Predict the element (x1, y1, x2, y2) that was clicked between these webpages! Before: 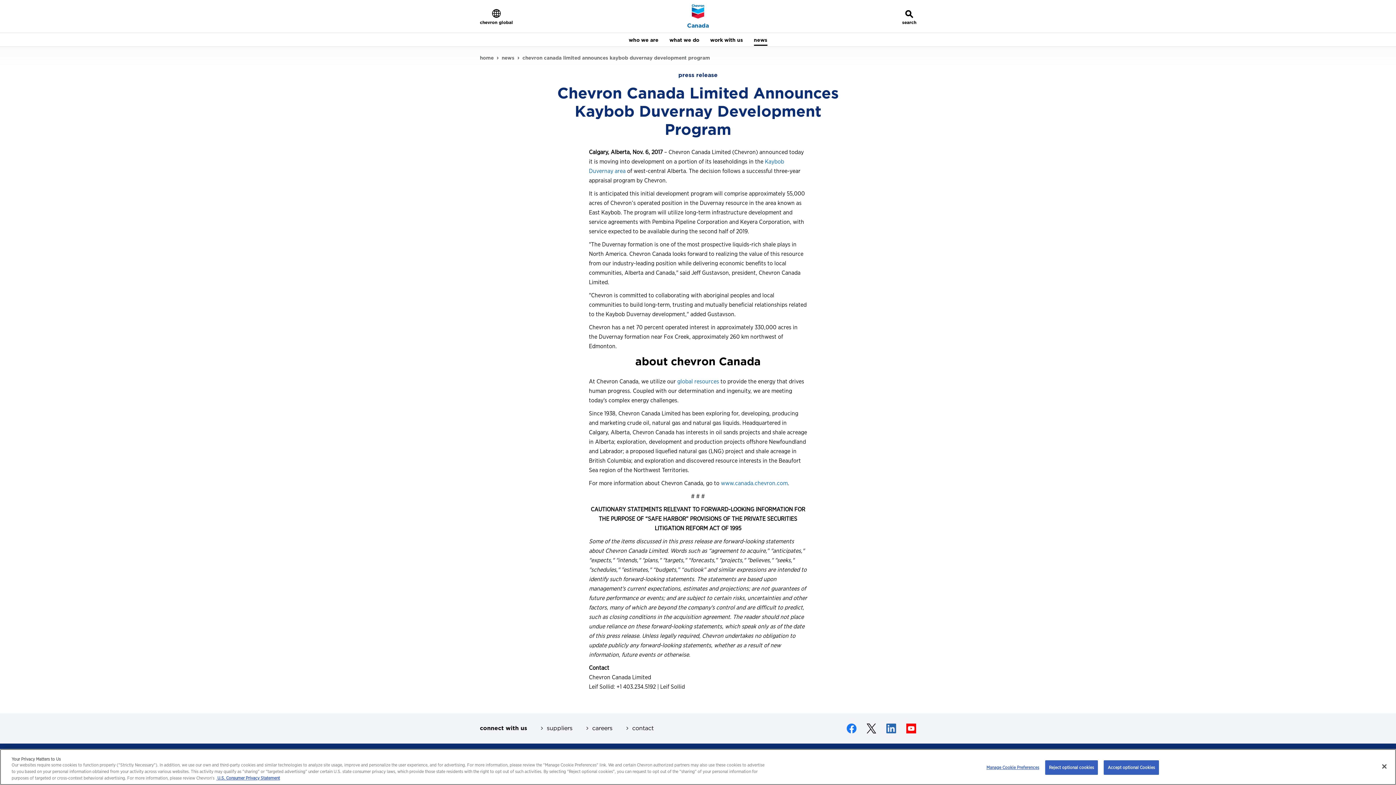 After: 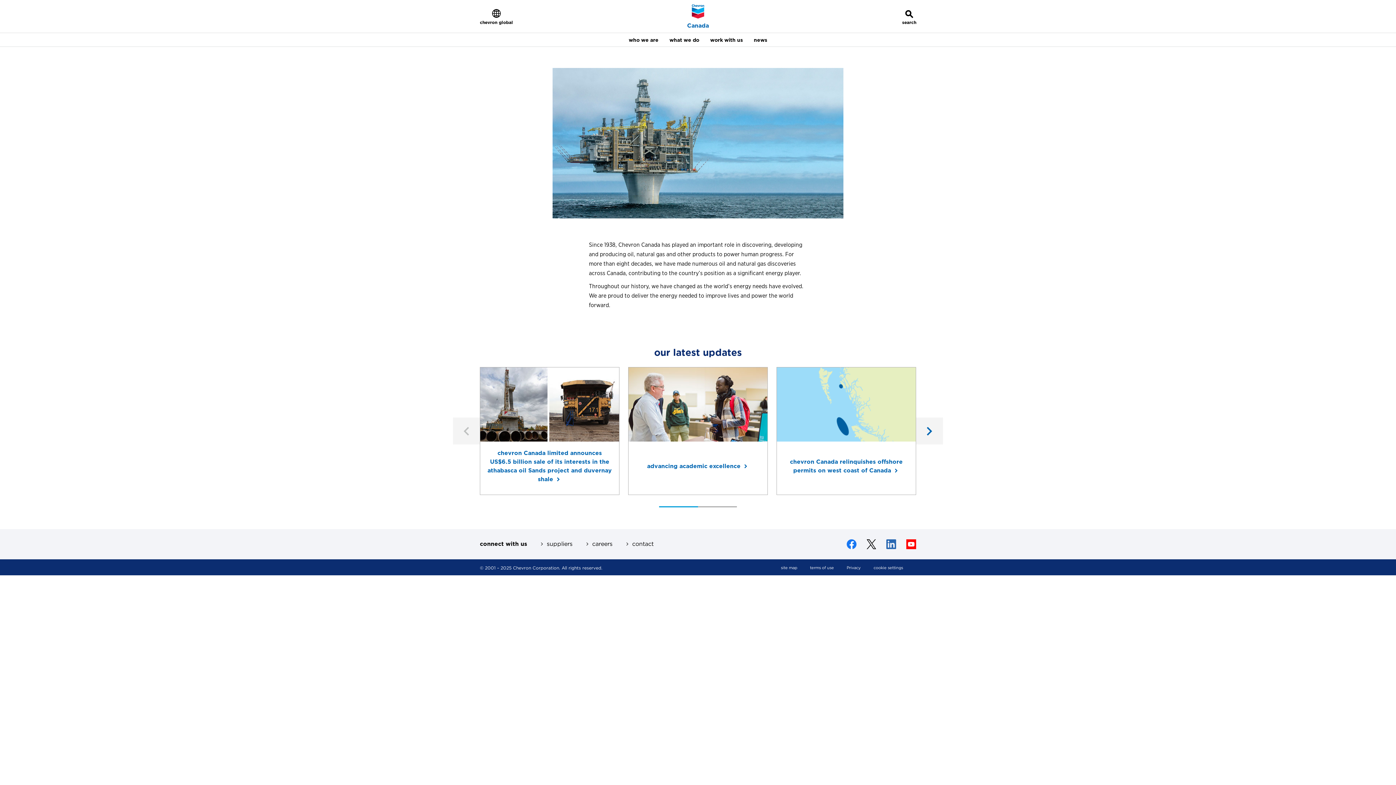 Action: label: home bbox: (480, 54, 493, 60)